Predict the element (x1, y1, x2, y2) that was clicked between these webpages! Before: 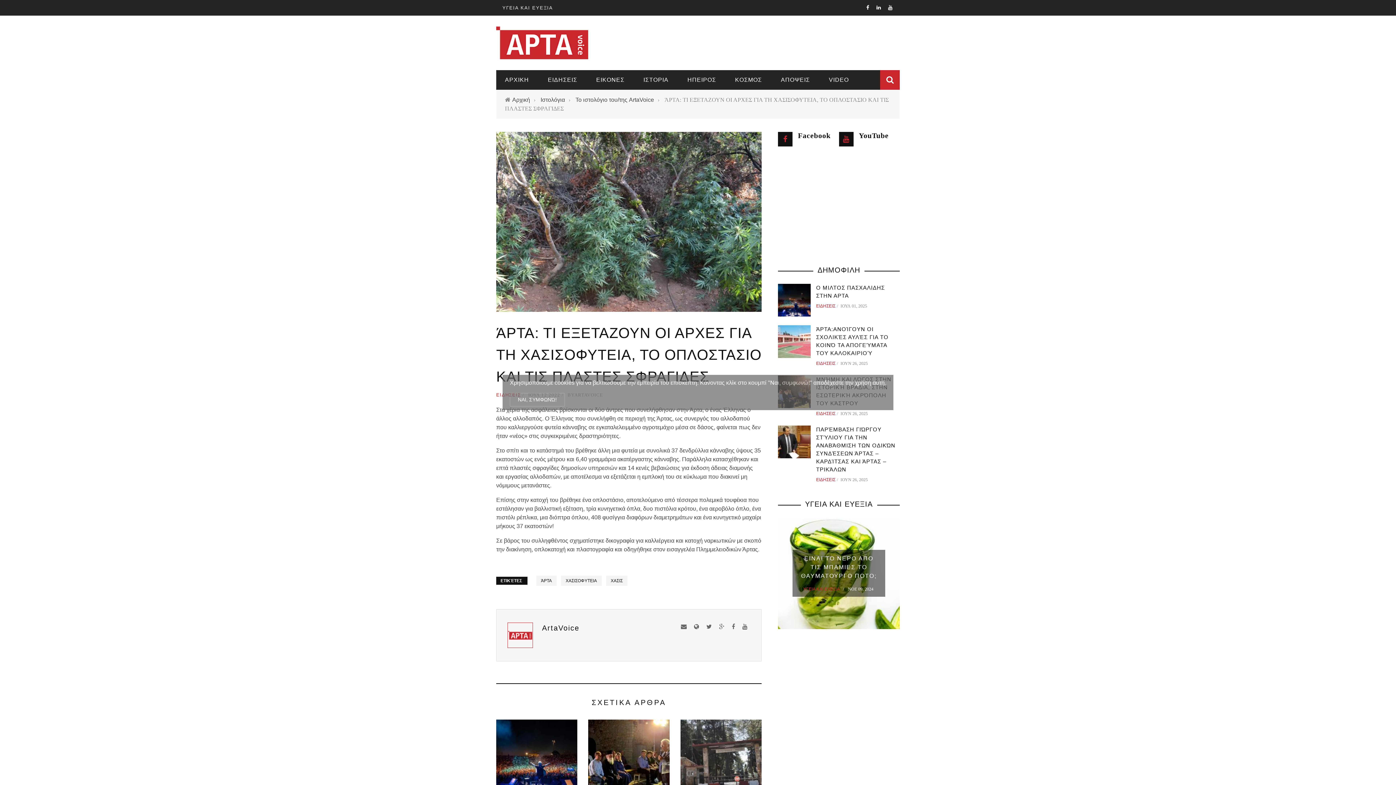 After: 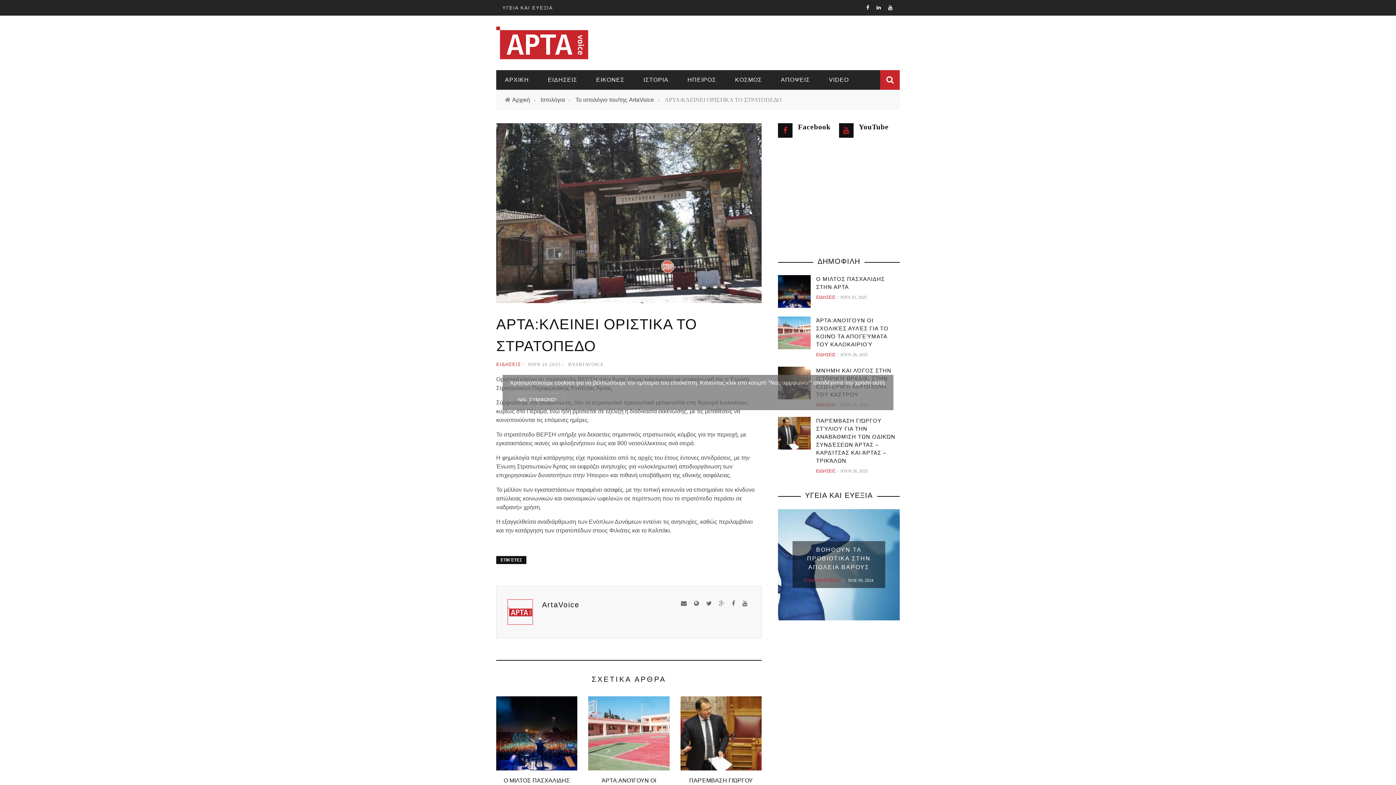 Action: bbox: (680, 720, 761, 794)